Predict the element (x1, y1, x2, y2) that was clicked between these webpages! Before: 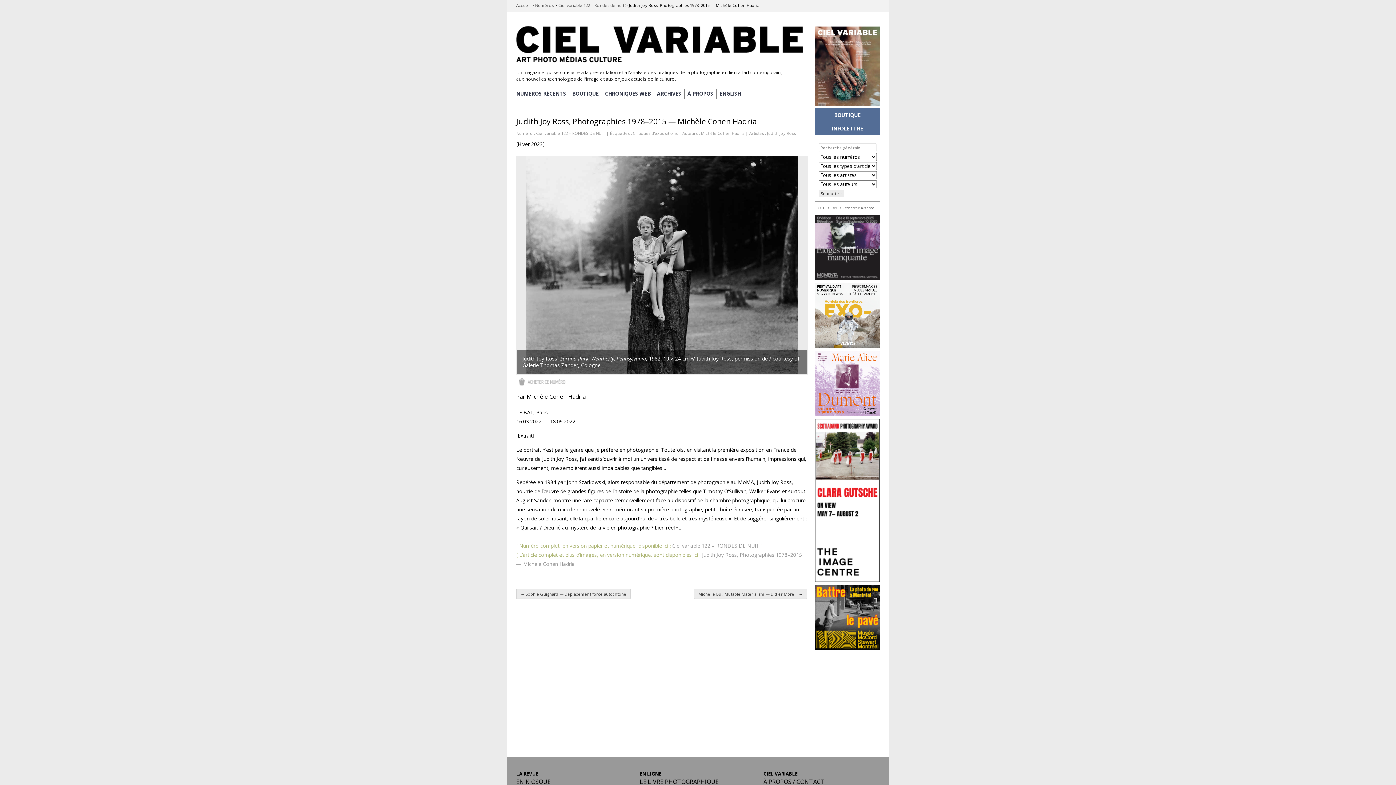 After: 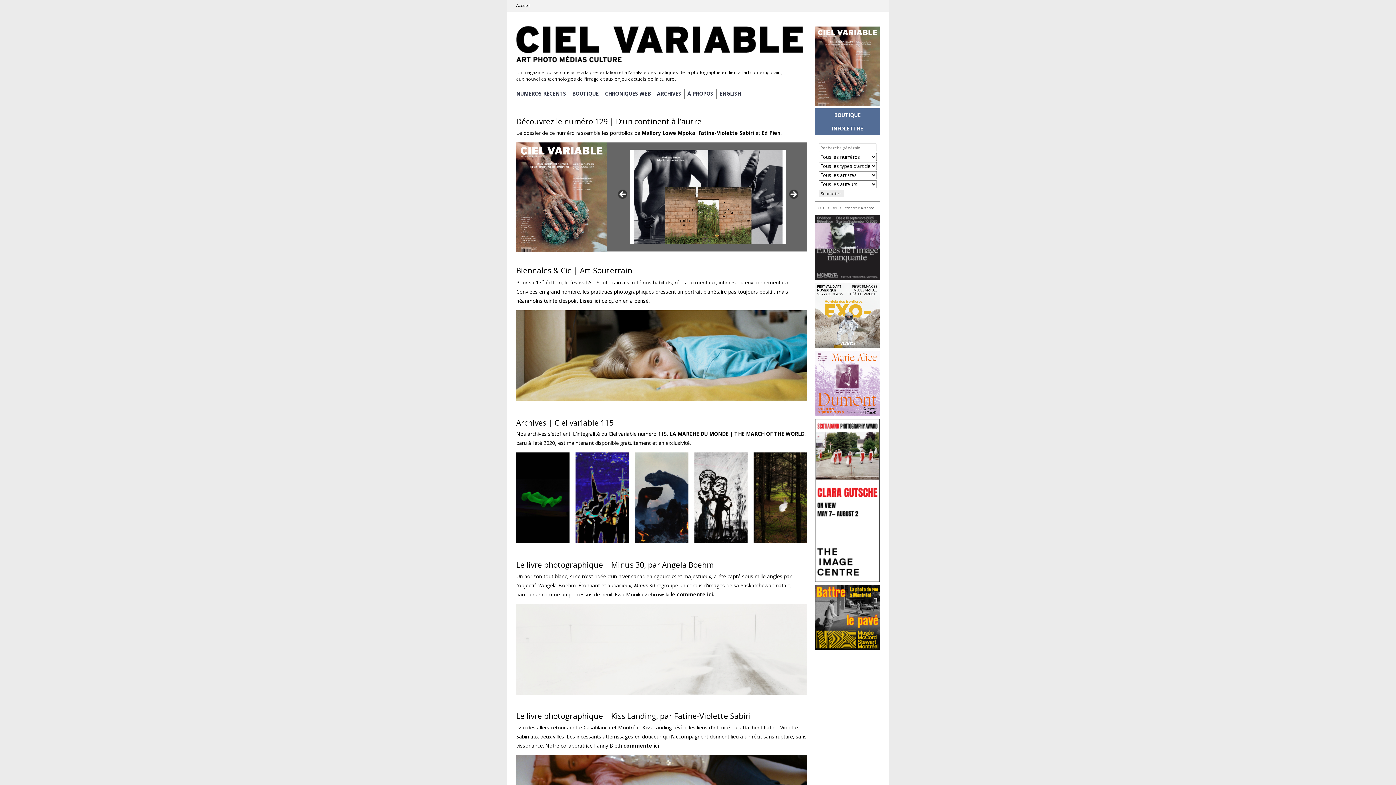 Action: bbox: (516, 2, 530, 8) label: Accueil